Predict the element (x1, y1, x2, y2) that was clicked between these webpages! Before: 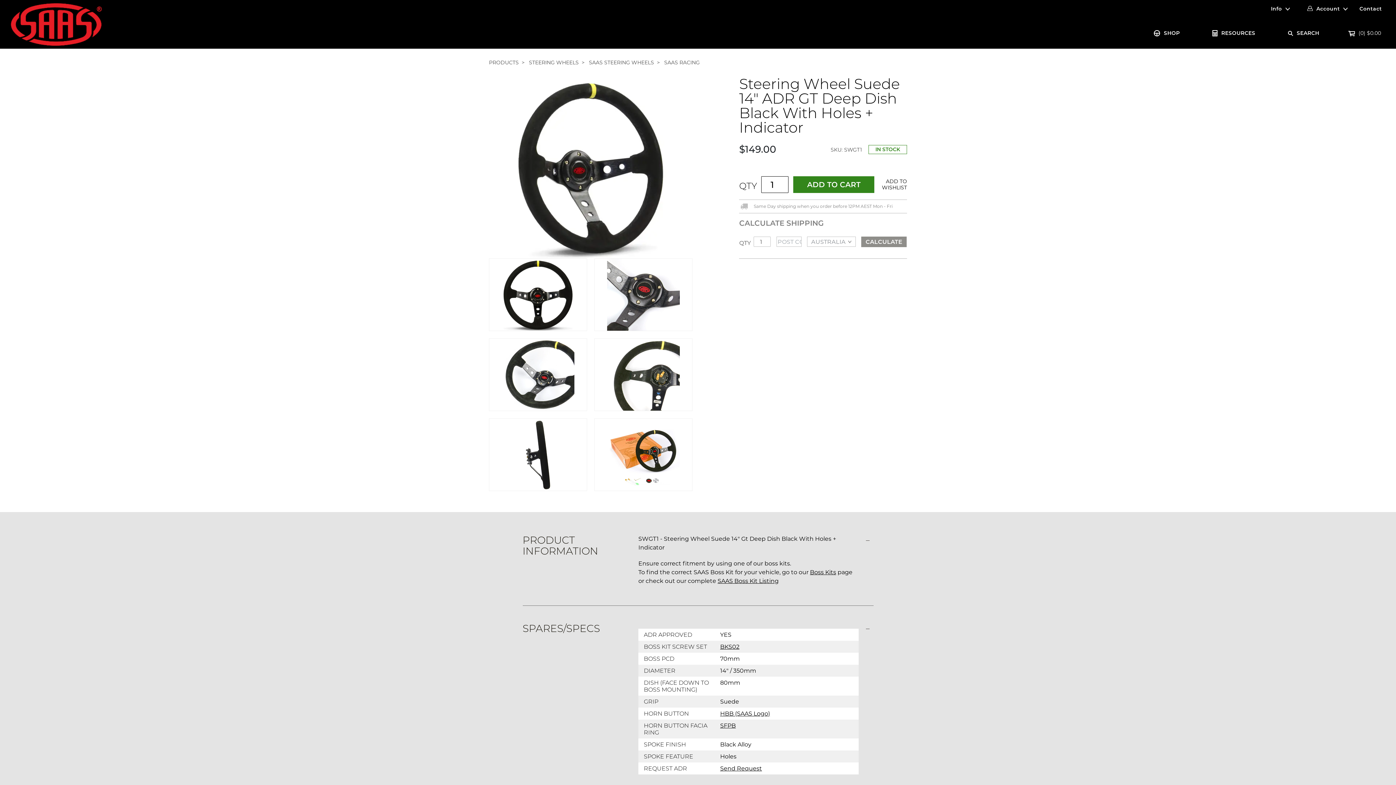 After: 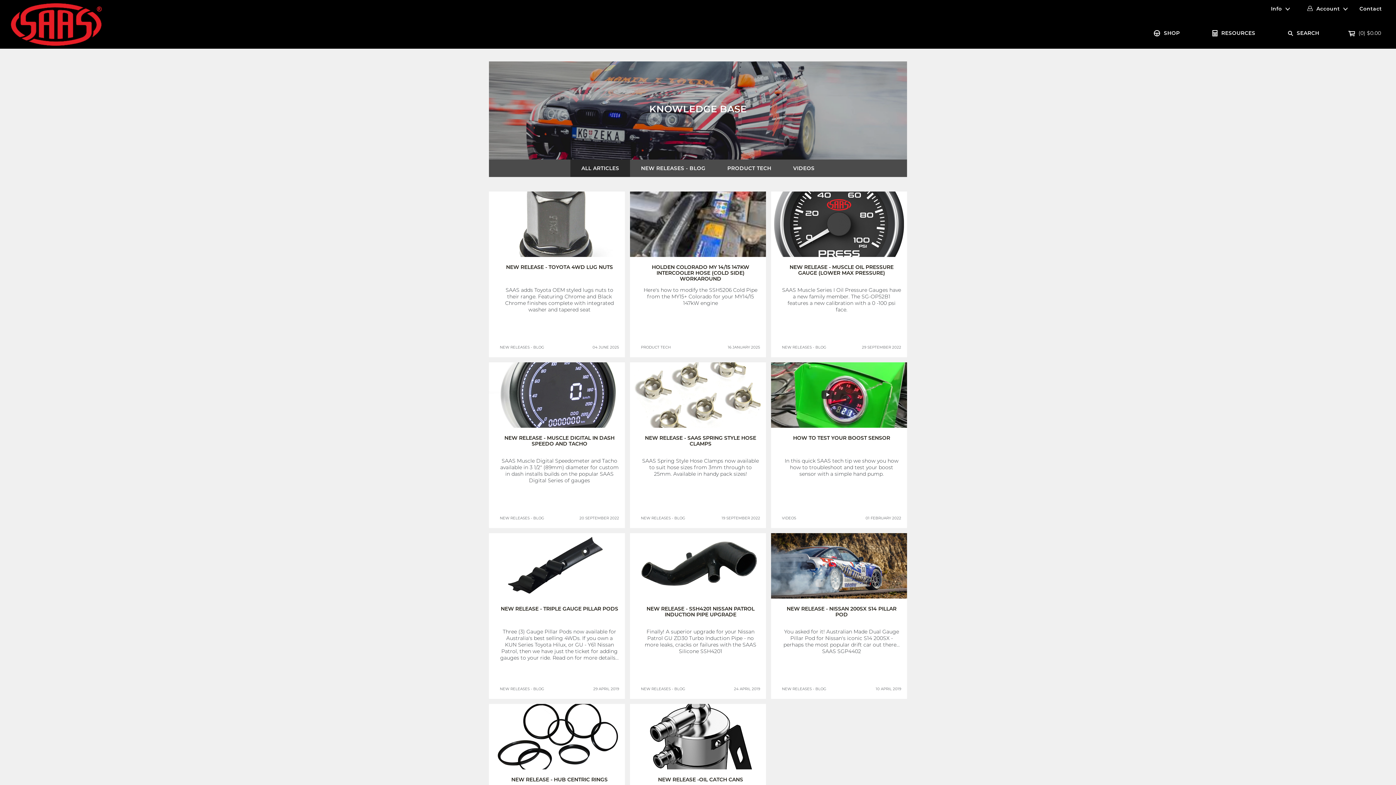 Action: bbox: (1207, 27, 1261, 39) label: RESOURCES